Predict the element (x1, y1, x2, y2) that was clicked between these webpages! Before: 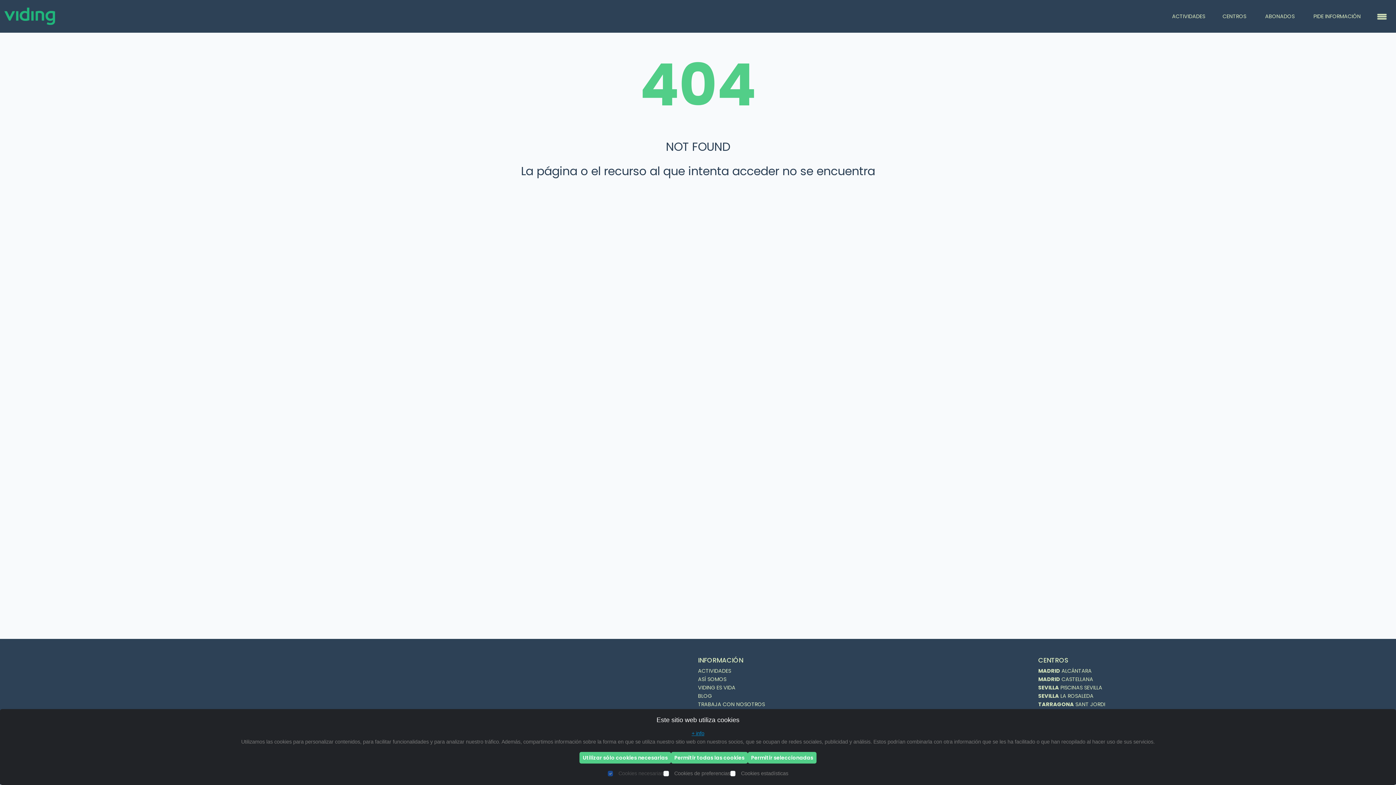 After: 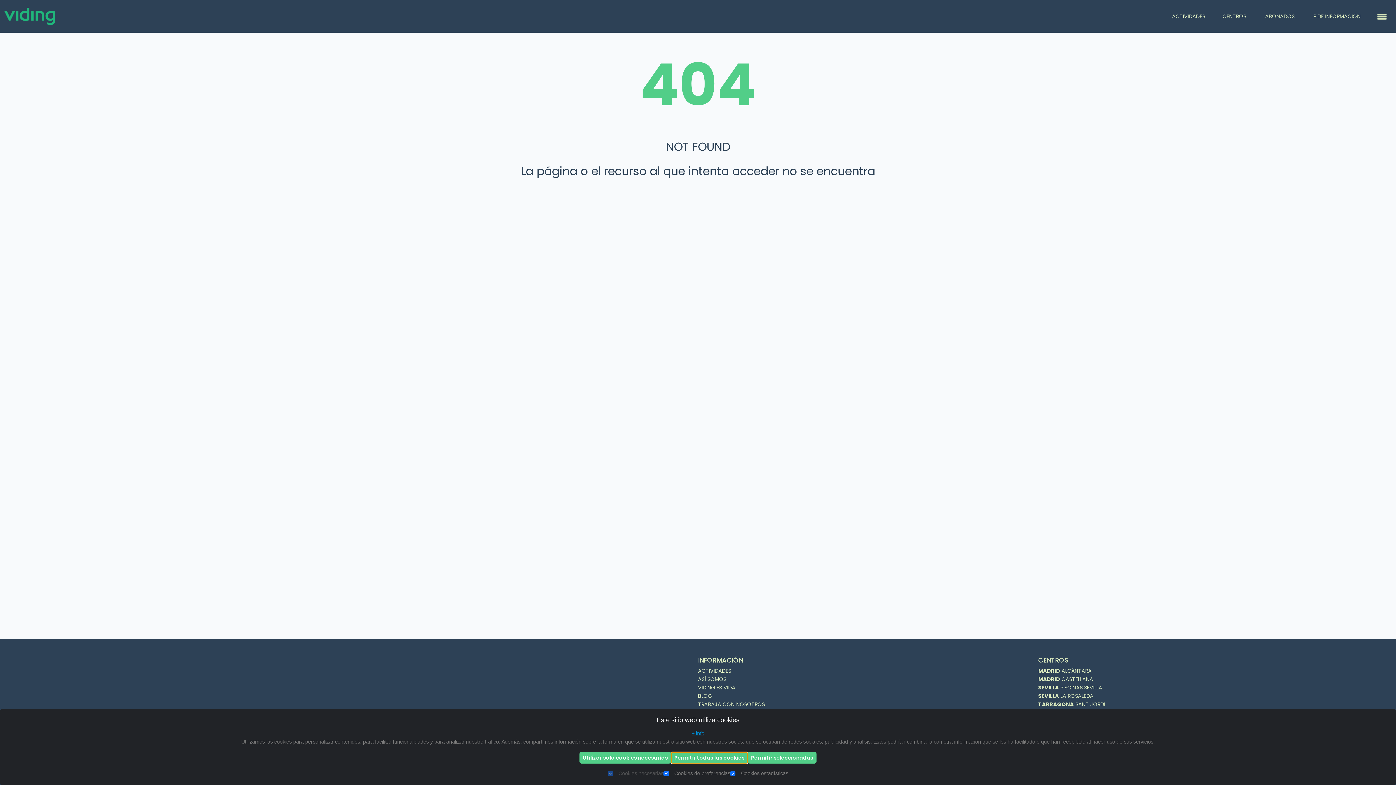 Action: label: Permitir todas las cookies bbox: (671, 752, 748, 763)